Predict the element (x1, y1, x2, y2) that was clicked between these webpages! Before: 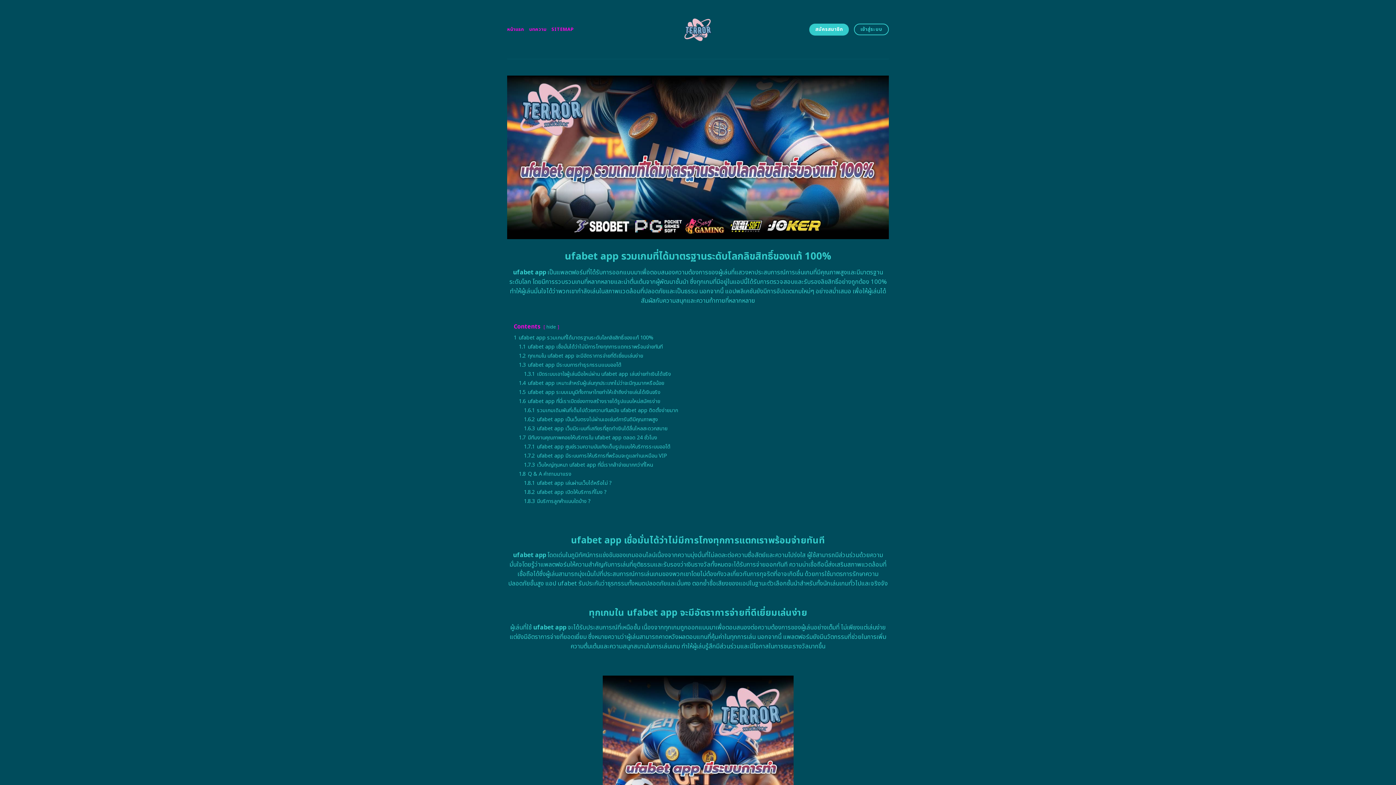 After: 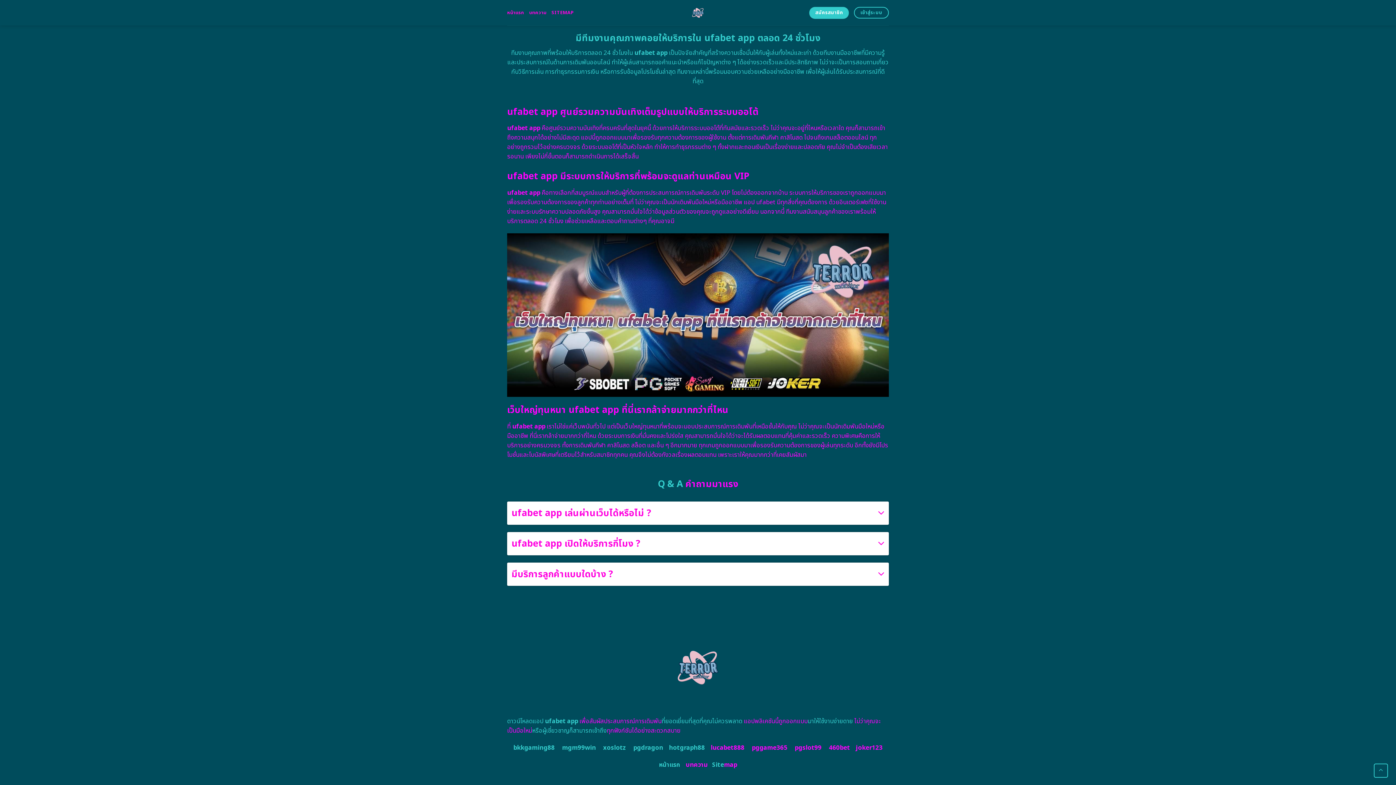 Action: label: 1.7.2 ufabet app มีระบบการให้บริการที่พร้อมจะดูแลท่านเหมือน VIP bbox: (524, 452, 667, 459)